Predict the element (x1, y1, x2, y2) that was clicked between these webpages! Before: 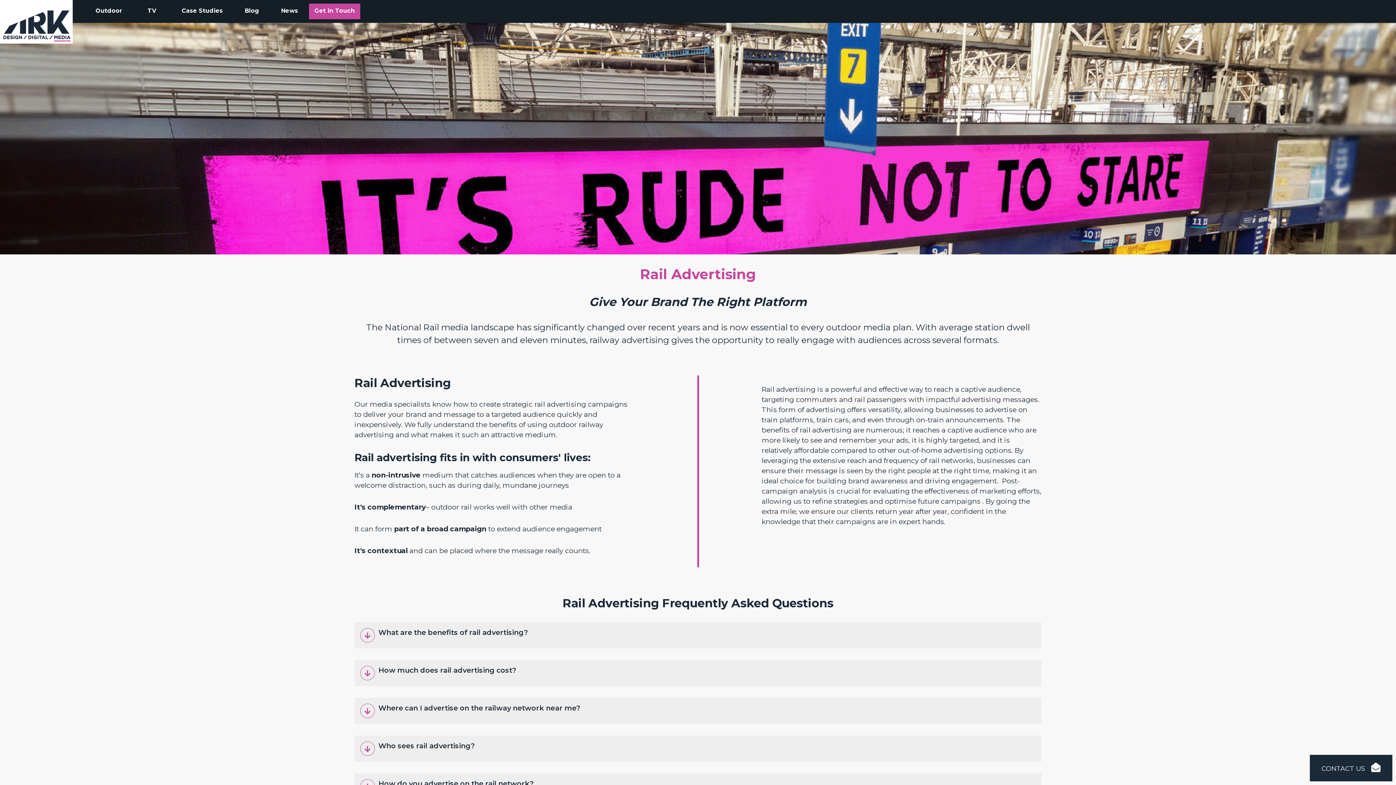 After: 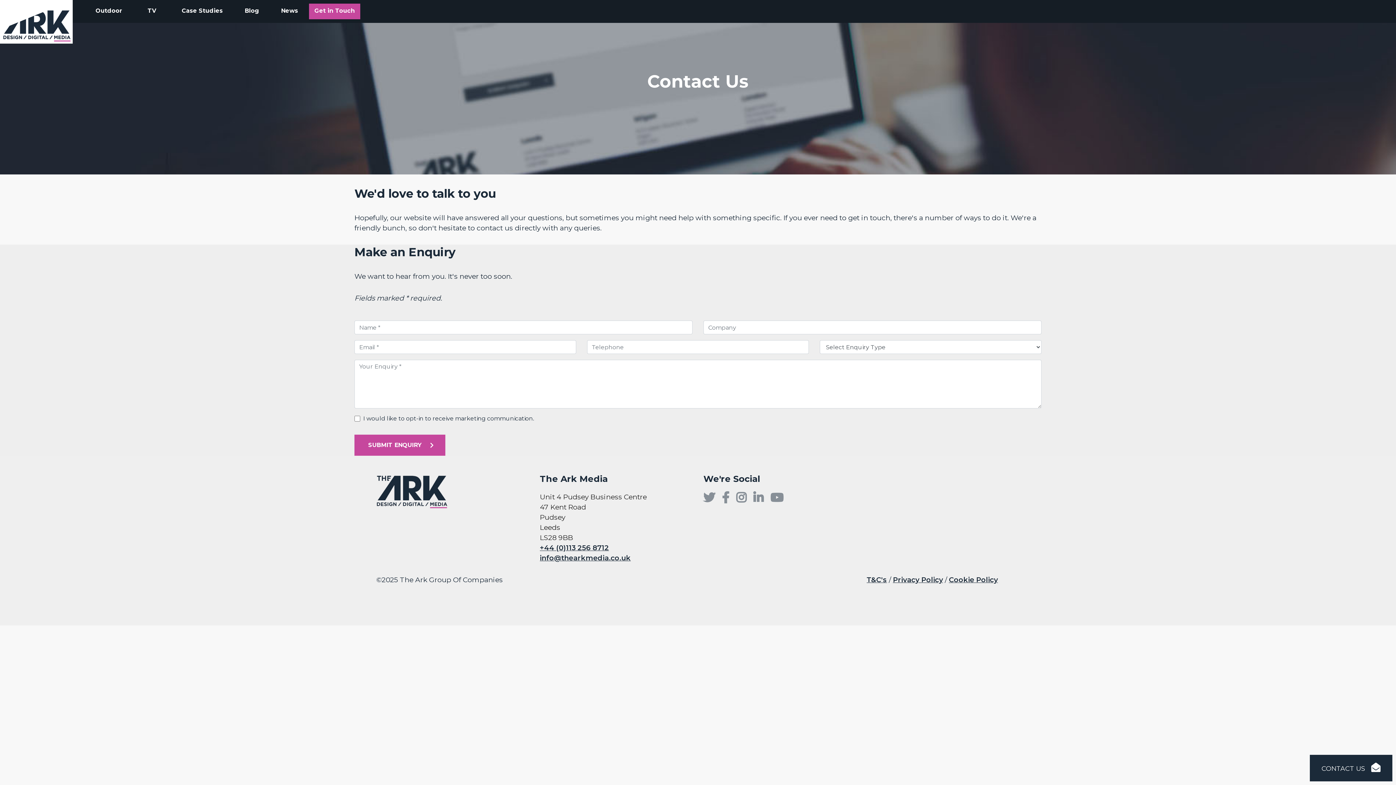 Action: label: Get in Touch bbox: (309, 3, 360, 19)